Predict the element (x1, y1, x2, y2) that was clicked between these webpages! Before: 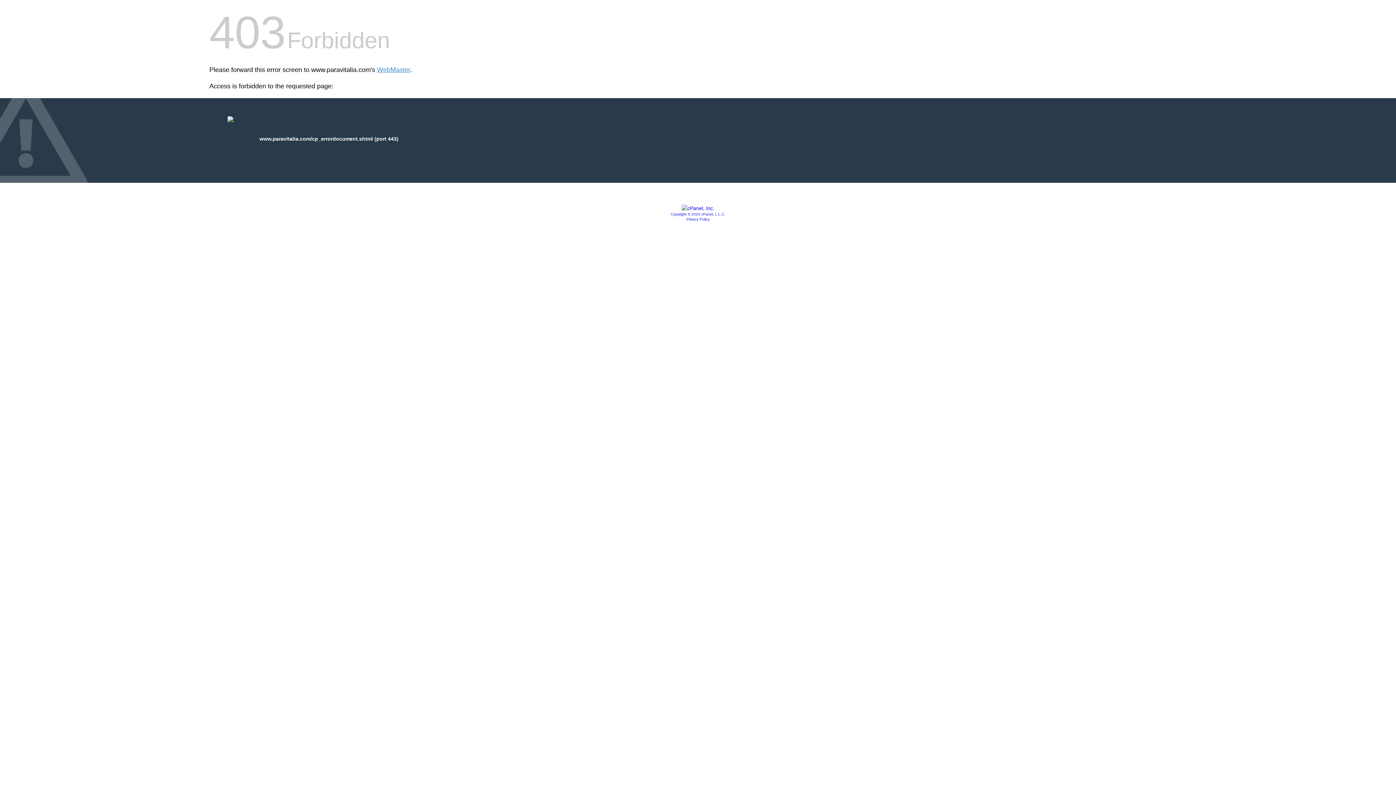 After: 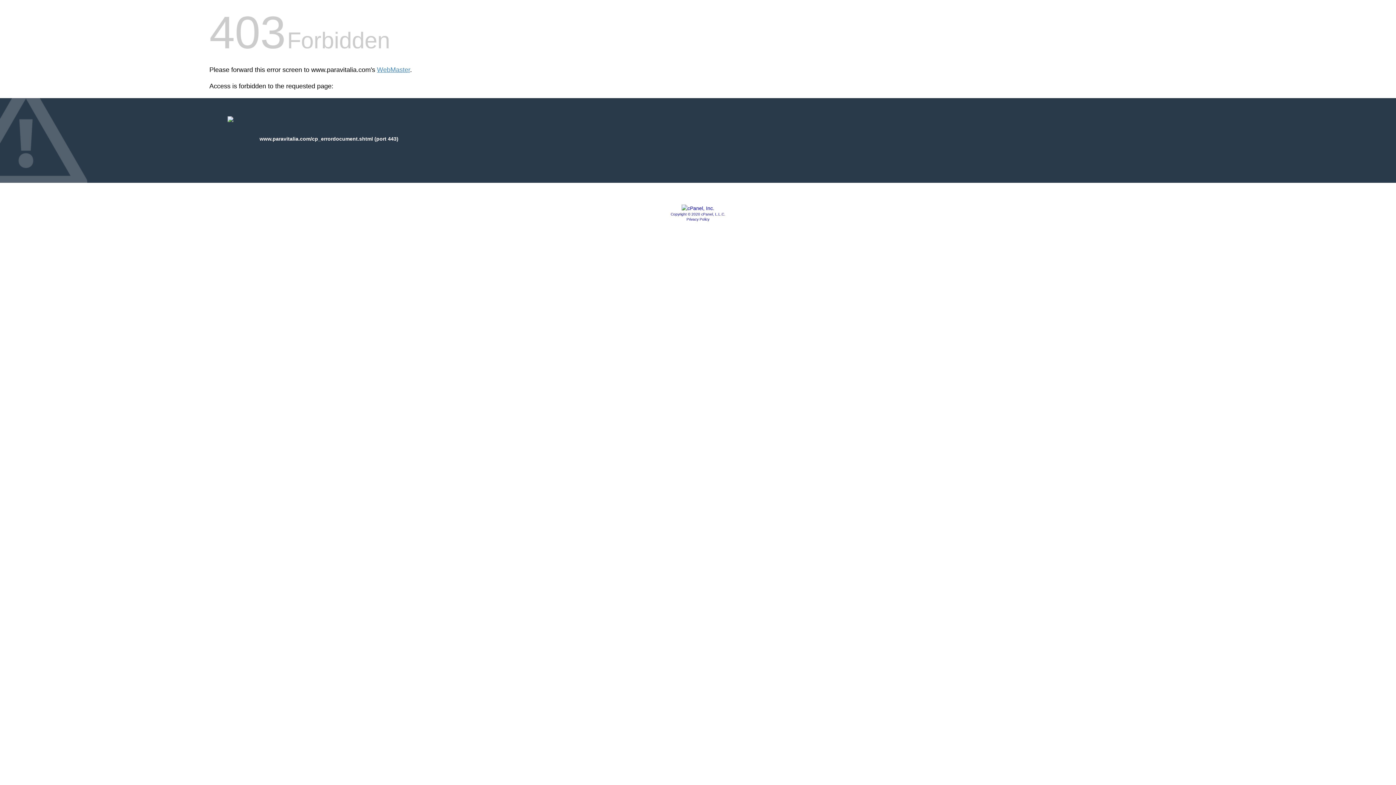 Action: bbox: (670, 212, 725, 216) label: Copyright © 2020 cPanel, L.L.C.